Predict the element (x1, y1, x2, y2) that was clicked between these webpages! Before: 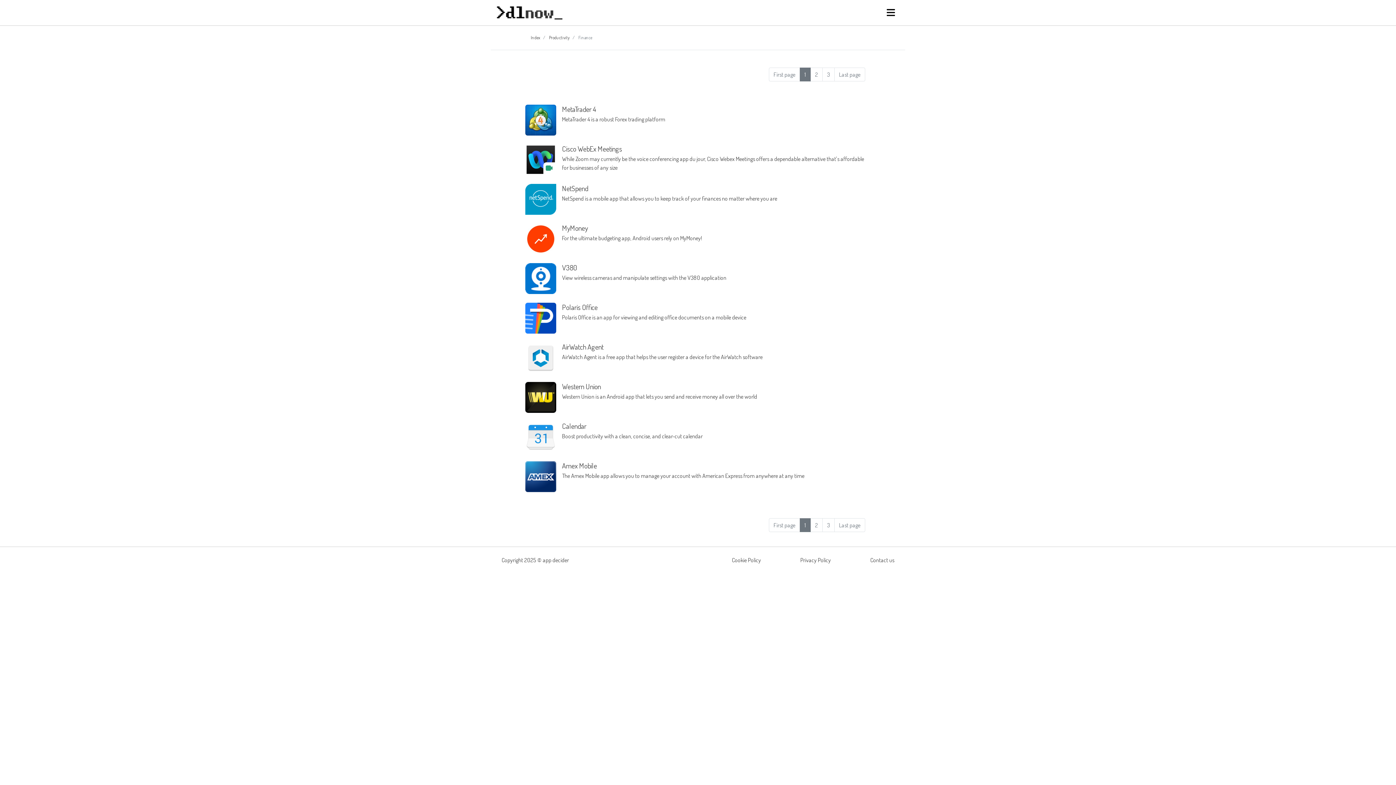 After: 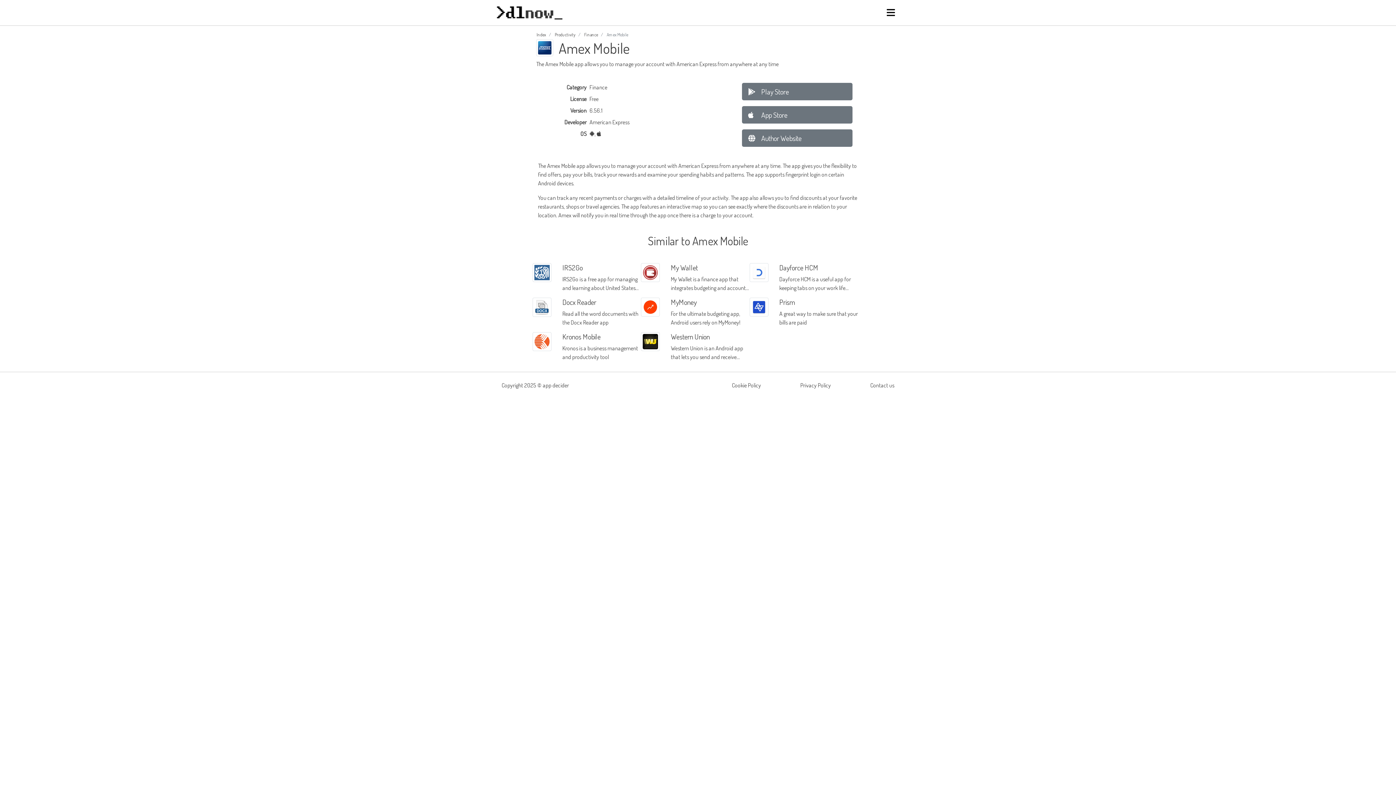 Action: label: Amex Mobile
The Amex Mobile app allows you to manage your account with American Express from anywhere at any time bbox: (562, 461, 865, 480)